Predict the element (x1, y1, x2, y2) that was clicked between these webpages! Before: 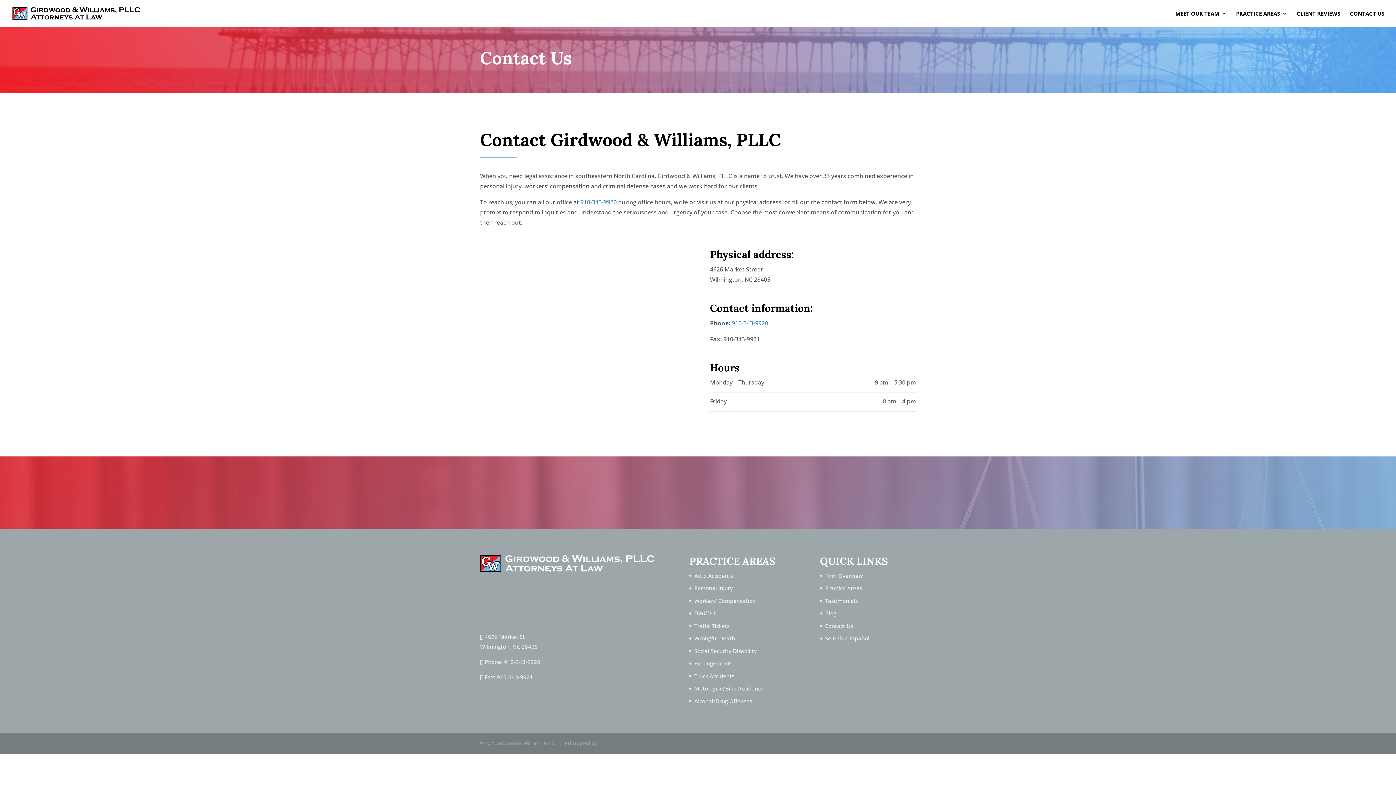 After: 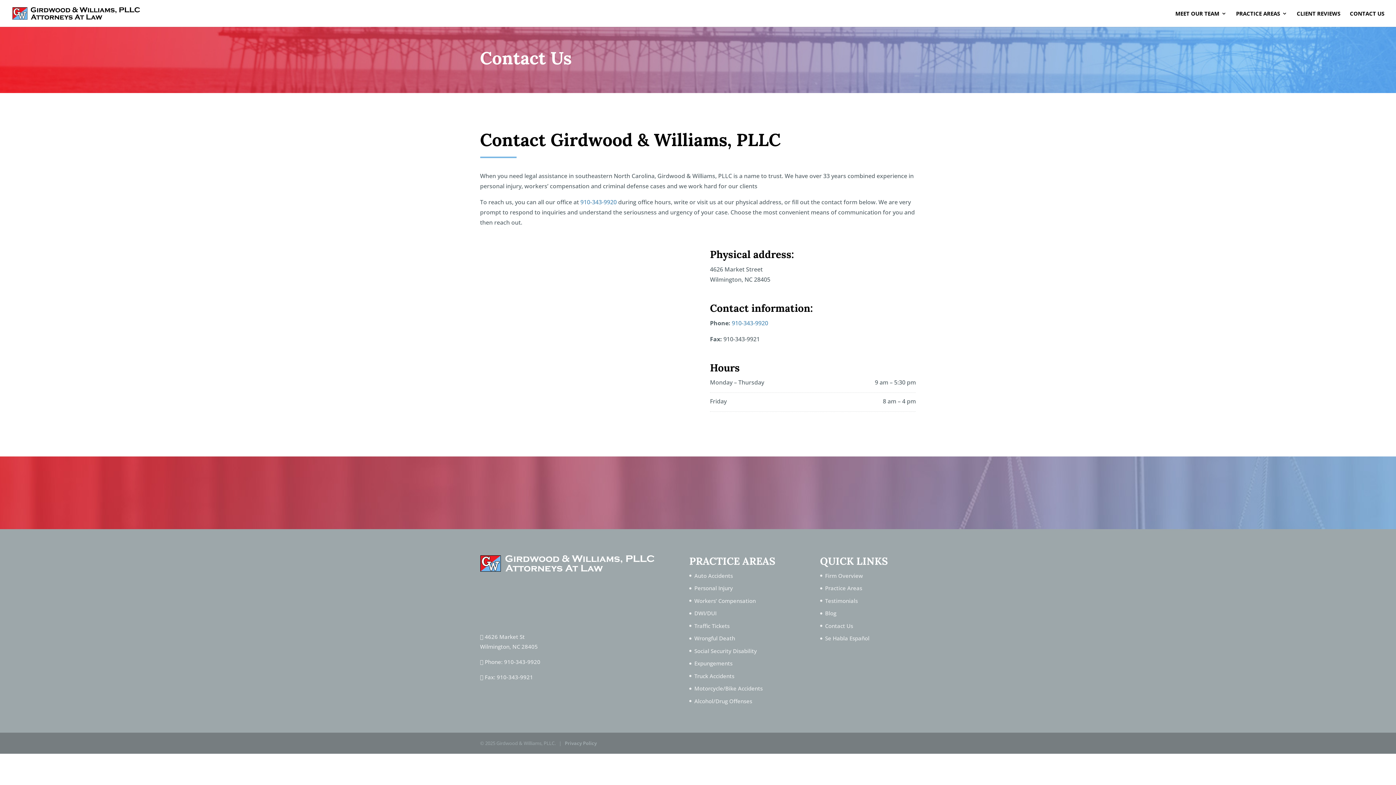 Action: label: 910-343-9920 bbox: (731, 319, 768, 327)